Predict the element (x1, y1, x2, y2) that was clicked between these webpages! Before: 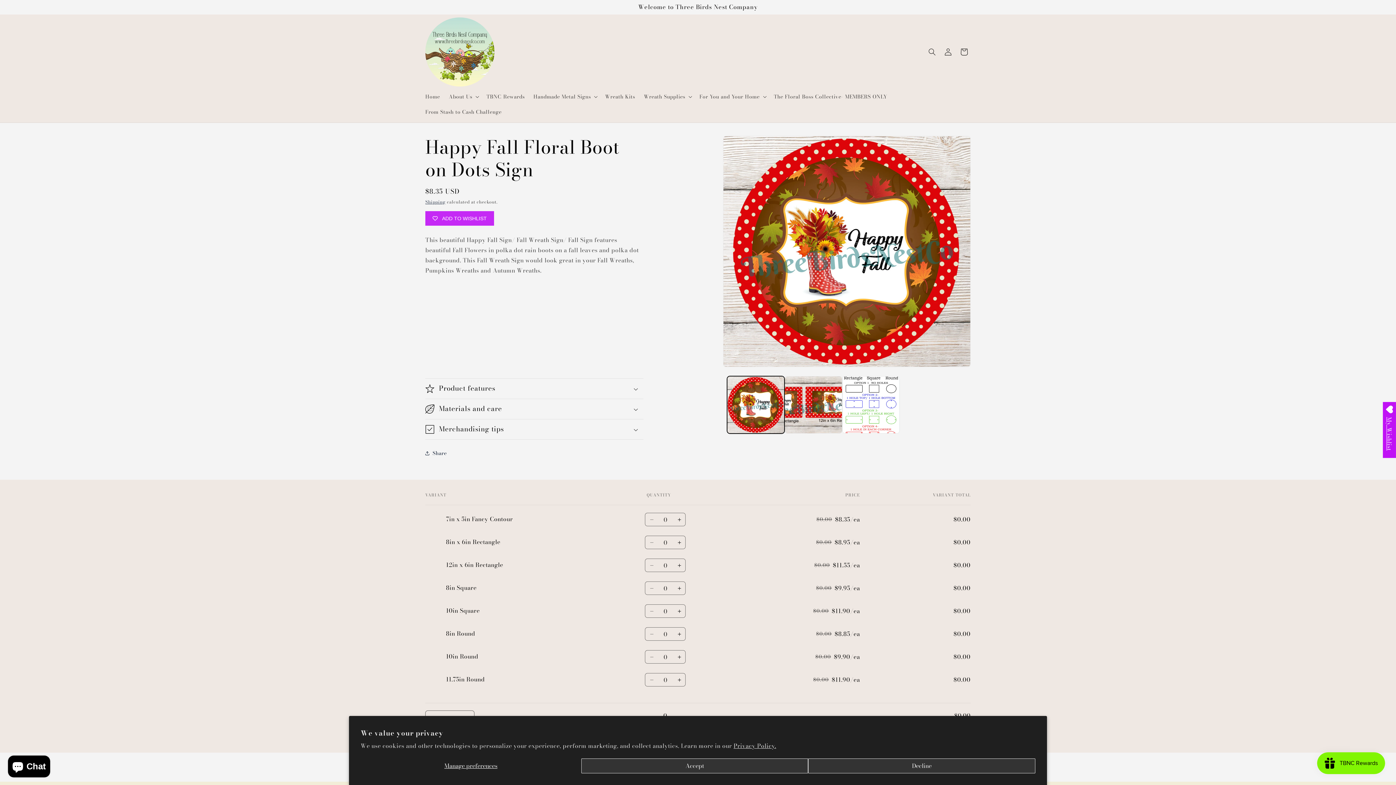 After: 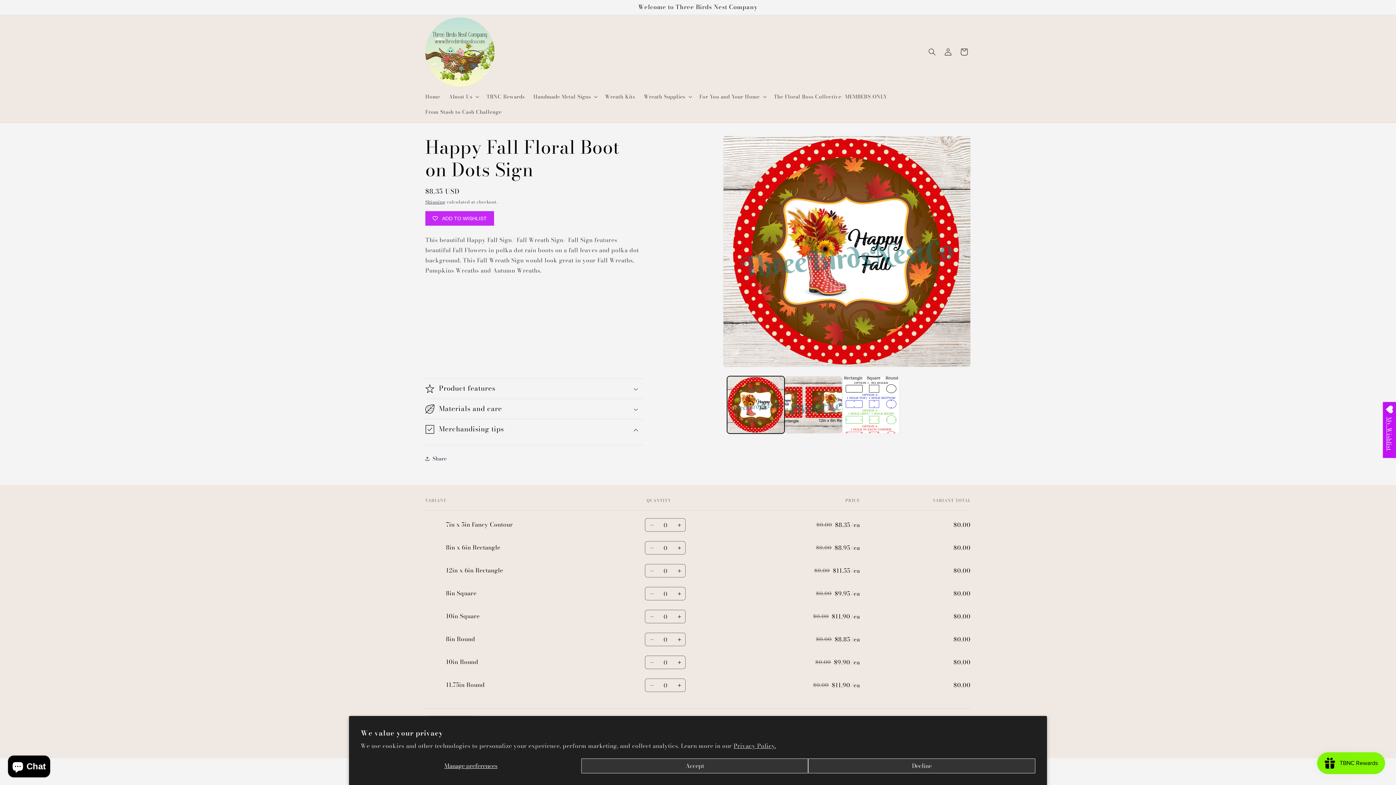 Action: bbox: (425, 419, 643, 439) label: Merchandising tips